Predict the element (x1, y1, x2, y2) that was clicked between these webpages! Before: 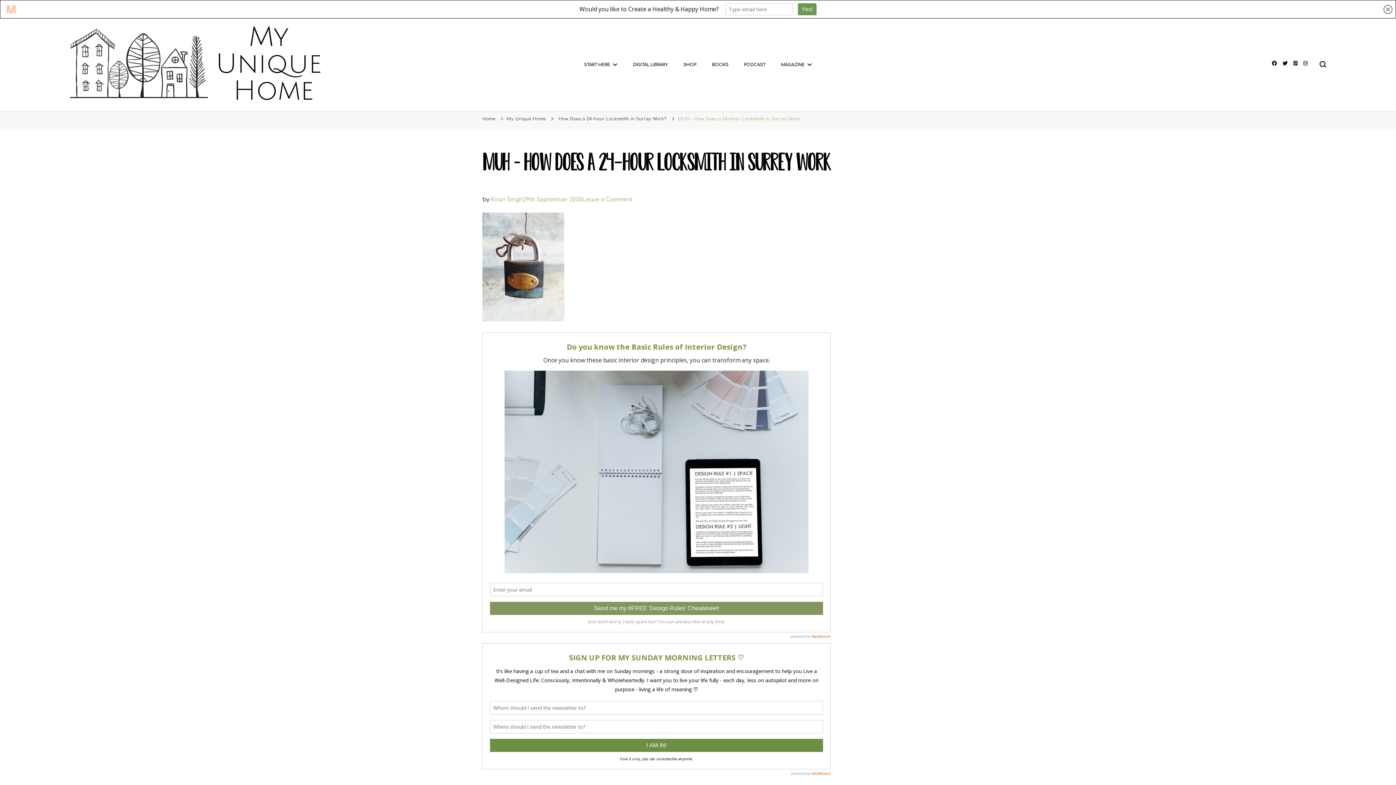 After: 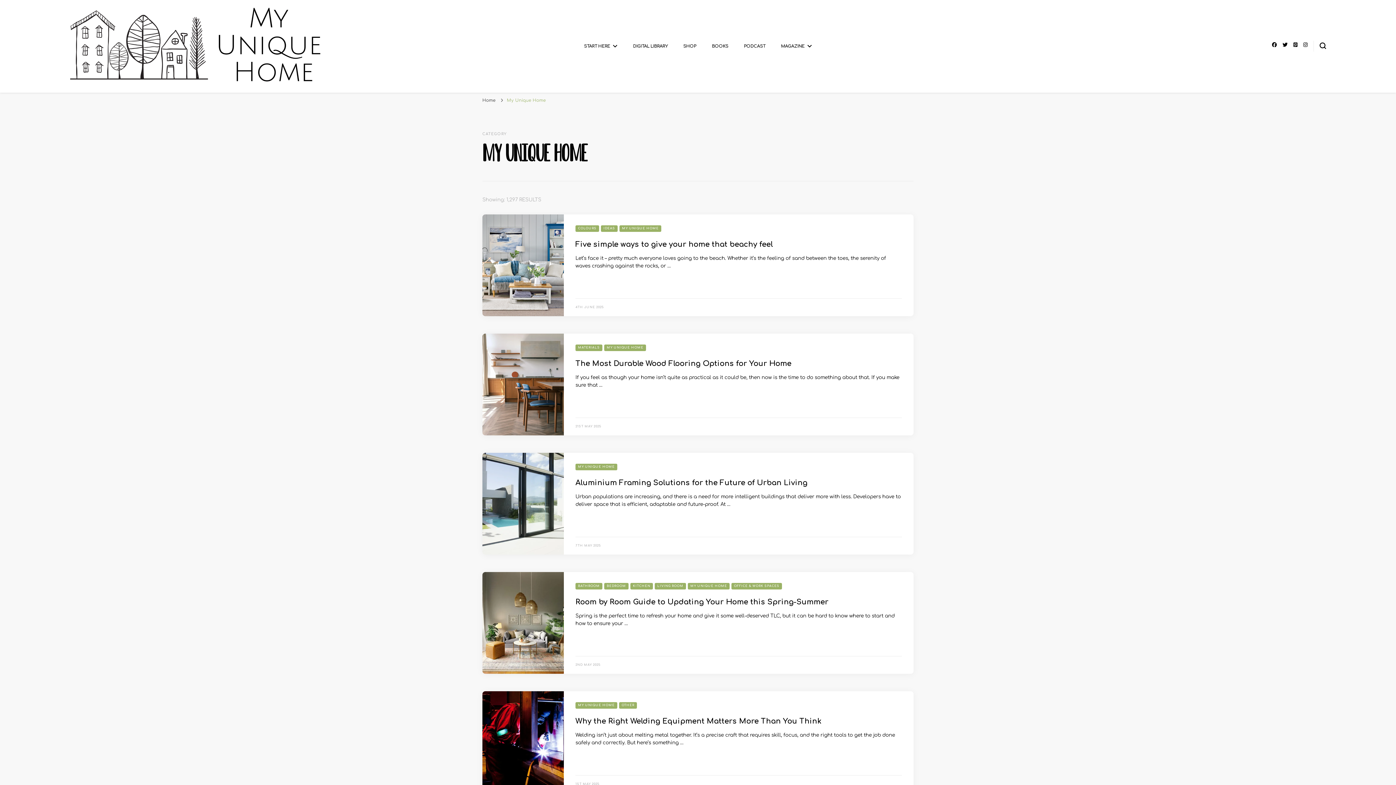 Action: label: My Unique Home bbox: (507, 116, 545, 121)